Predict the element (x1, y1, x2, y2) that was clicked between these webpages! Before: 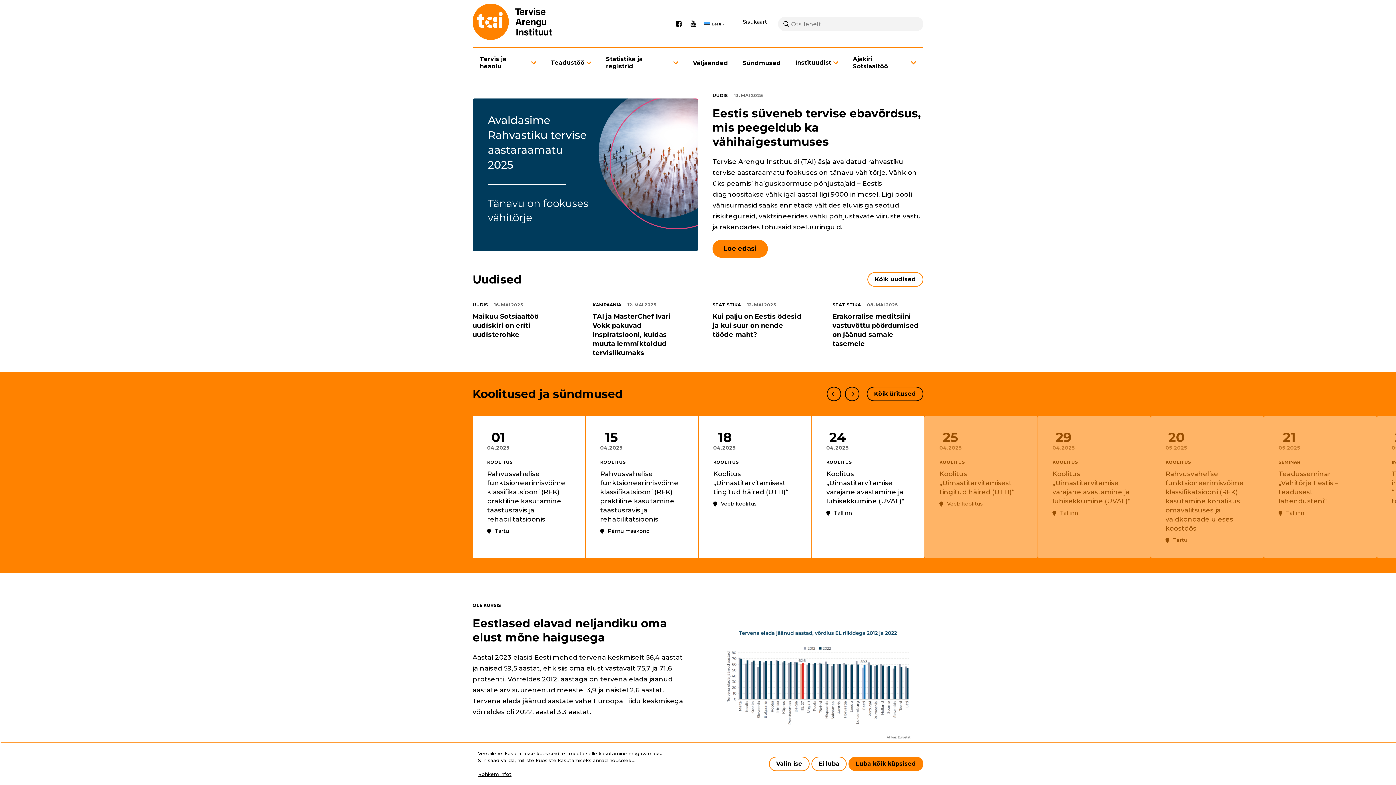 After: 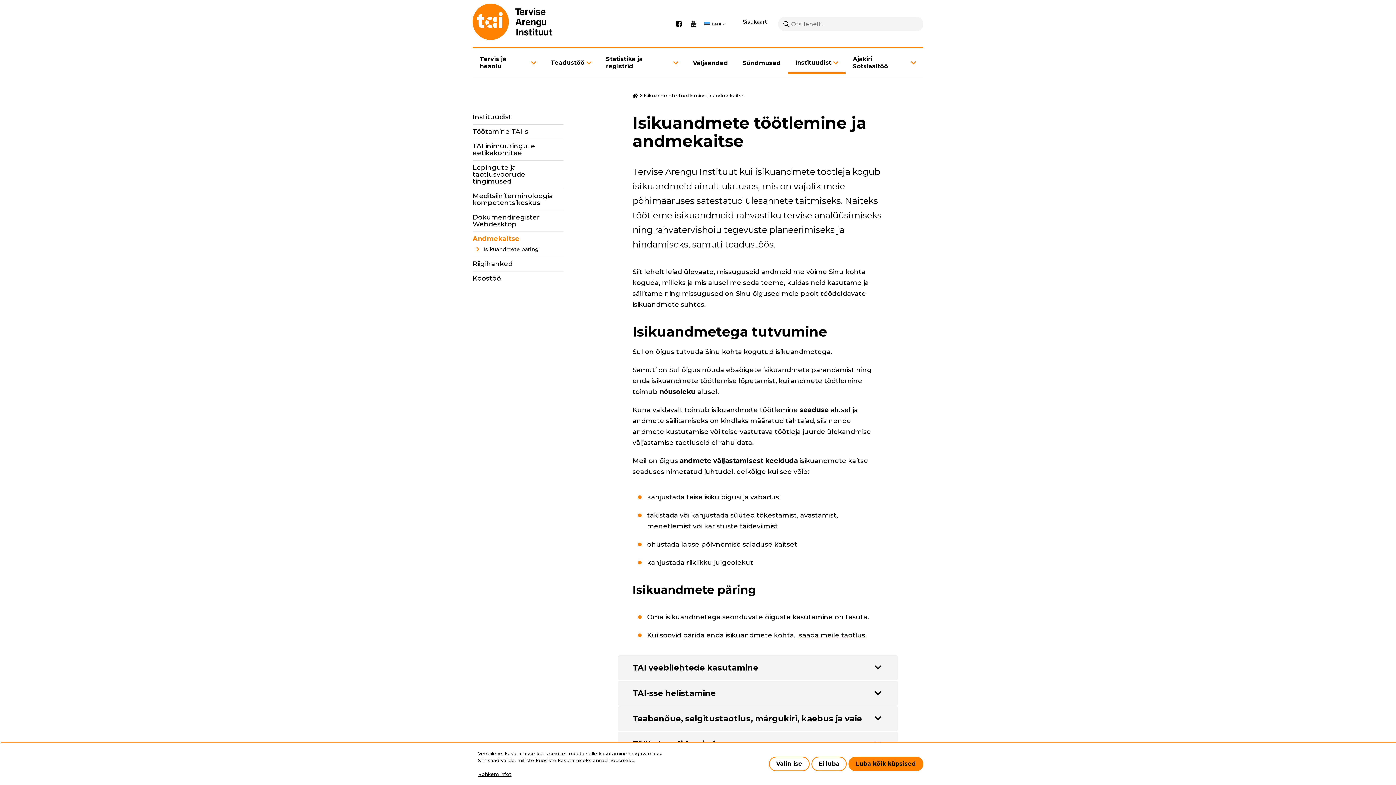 Action: label: Rohkem infot bbox: (478, 771, 511, 778)